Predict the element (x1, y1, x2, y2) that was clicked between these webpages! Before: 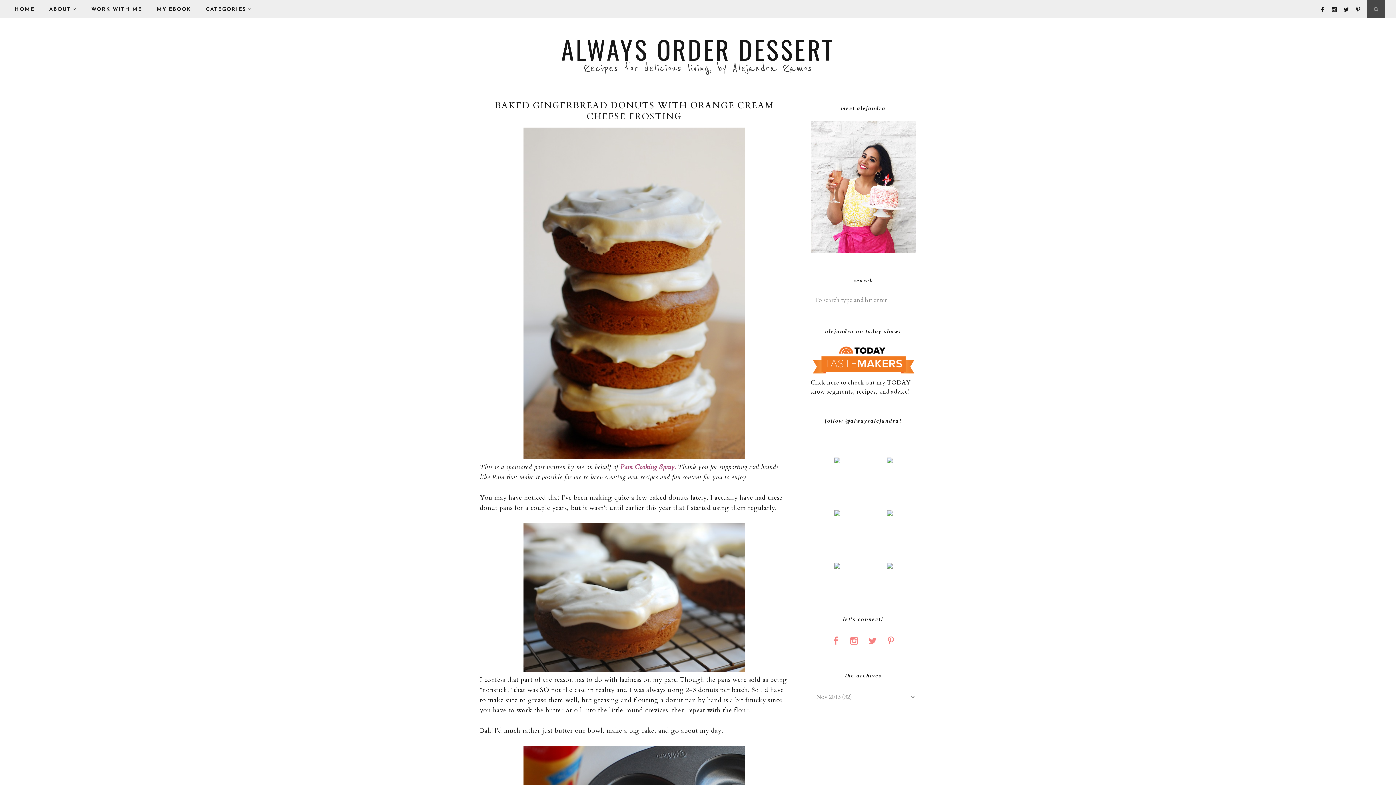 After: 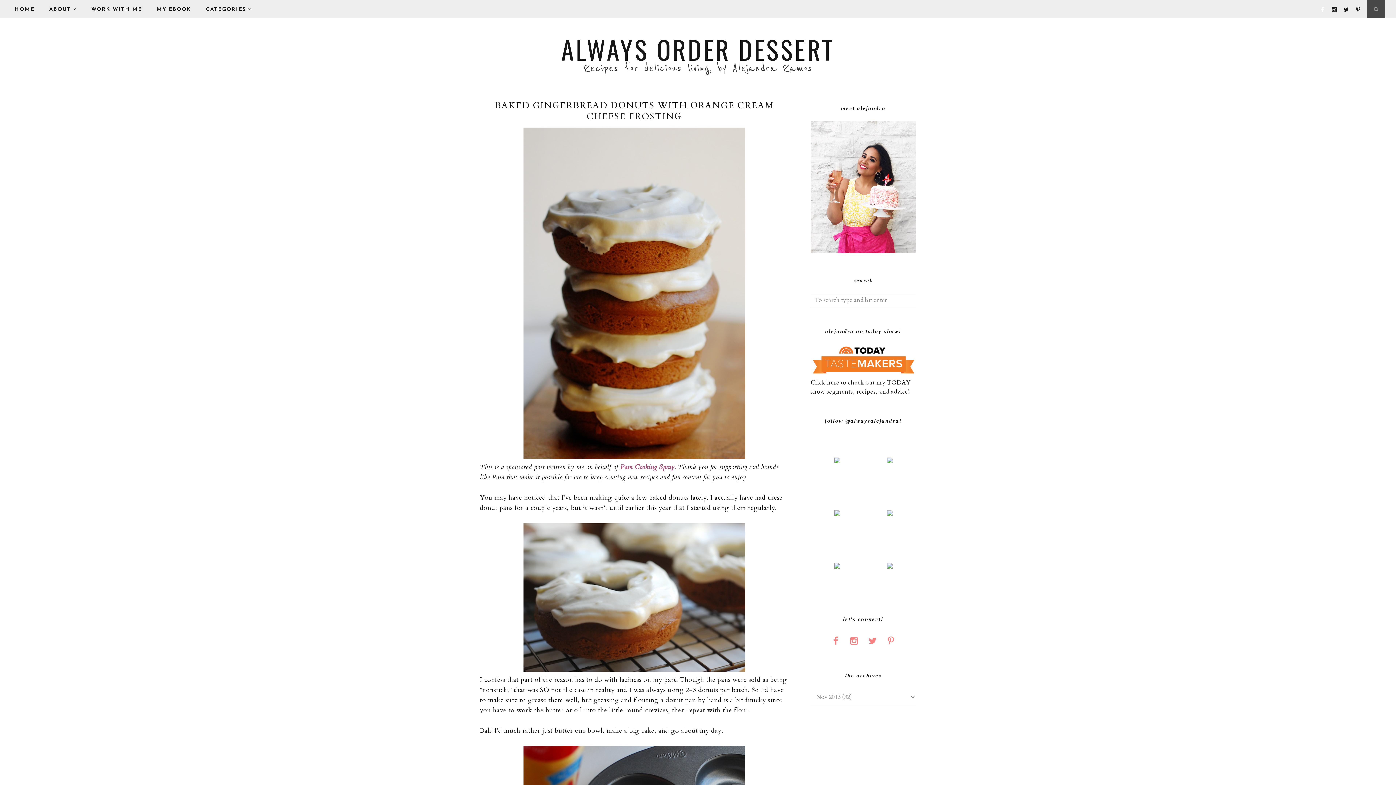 Action: bbox: (1320, 0, 1326, 18)